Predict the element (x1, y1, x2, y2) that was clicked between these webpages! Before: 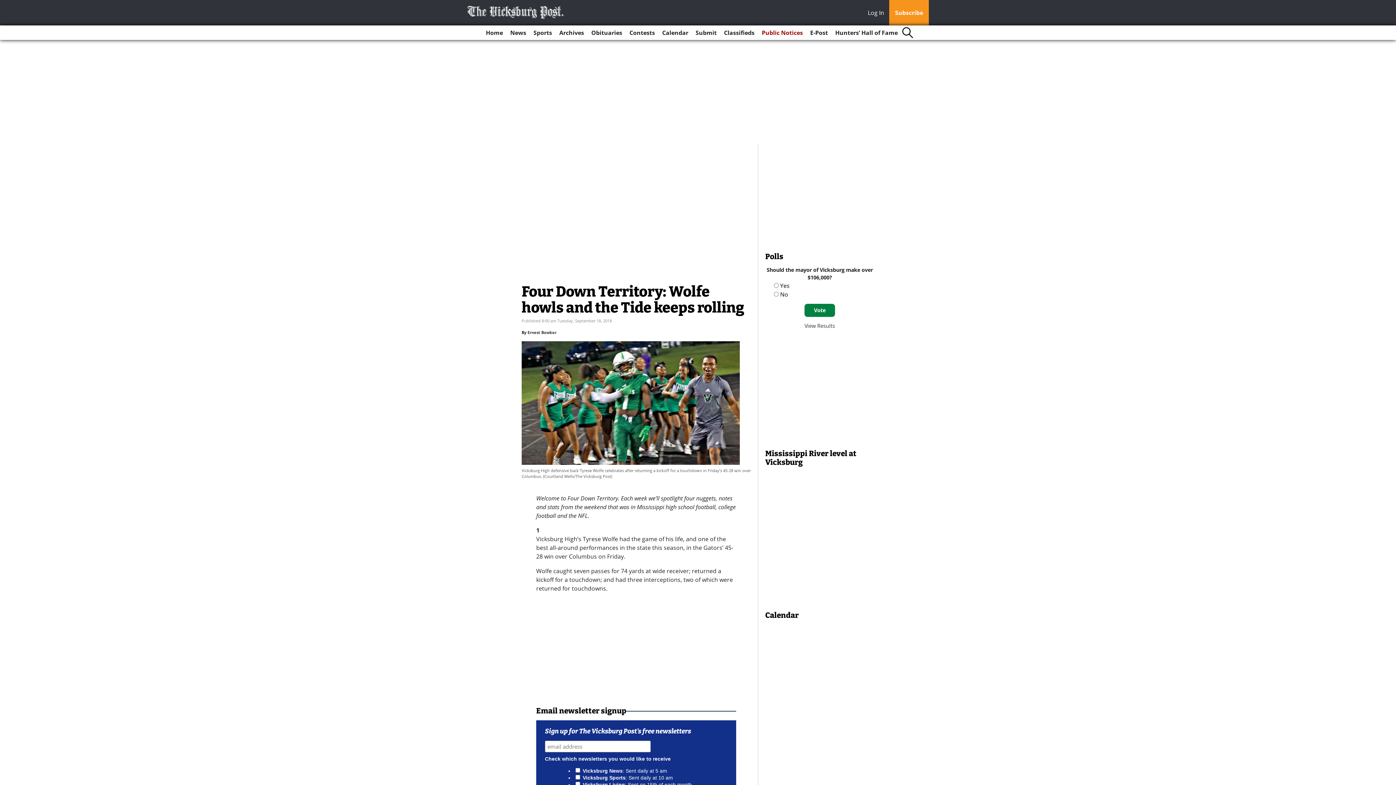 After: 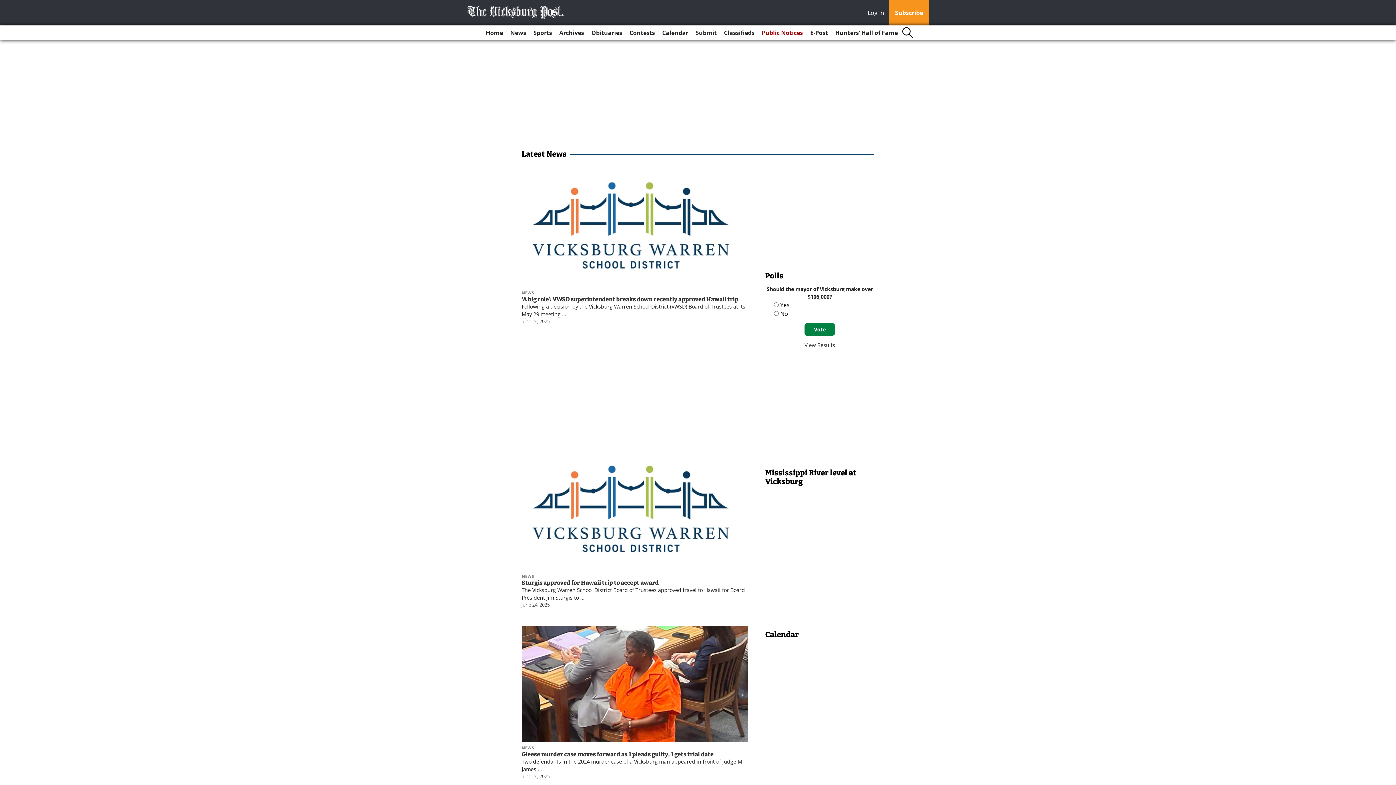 Action: bbox: (507, 25, 529, 40) label: News